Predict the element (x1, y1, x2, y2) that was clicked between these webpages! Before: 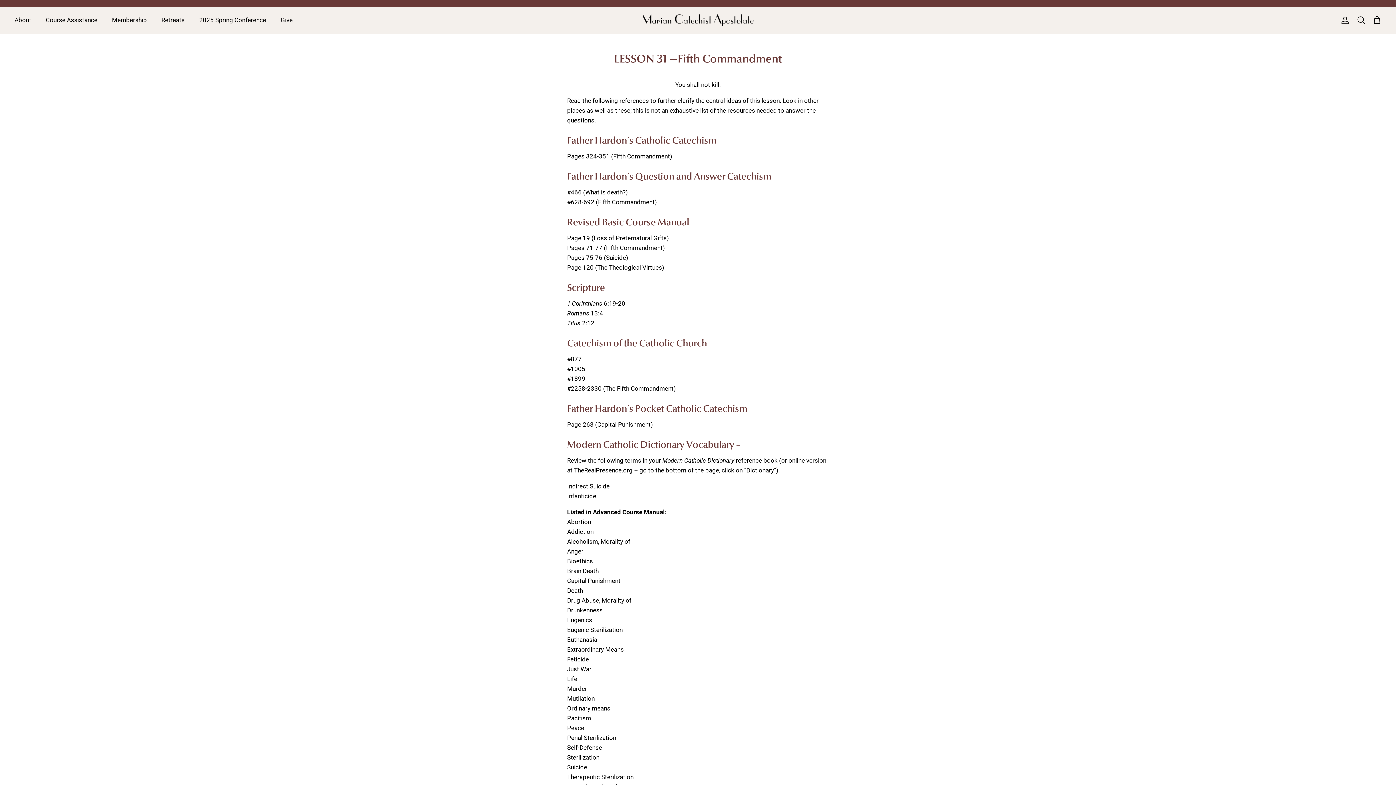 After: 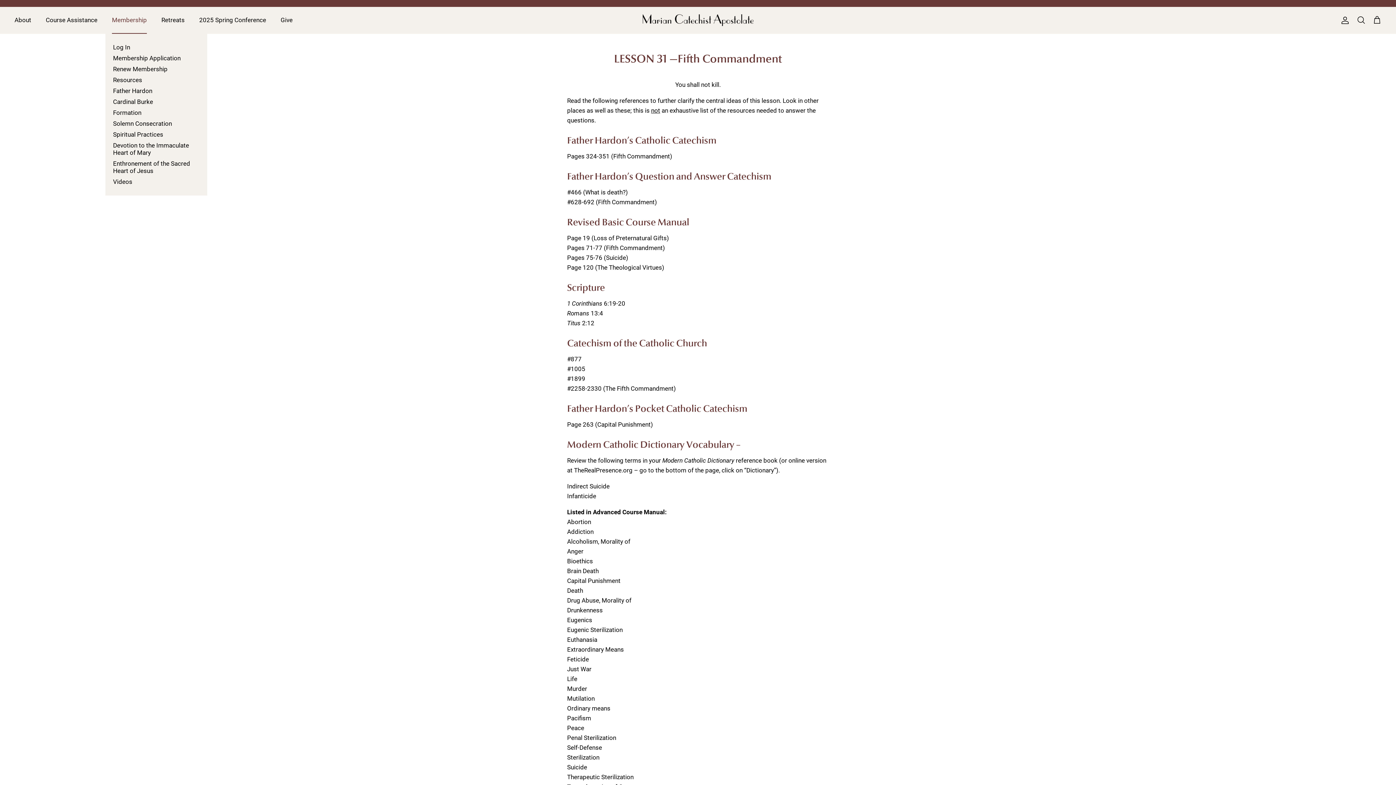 Action: bbox: (105, 7, 153, 32) label: Membership